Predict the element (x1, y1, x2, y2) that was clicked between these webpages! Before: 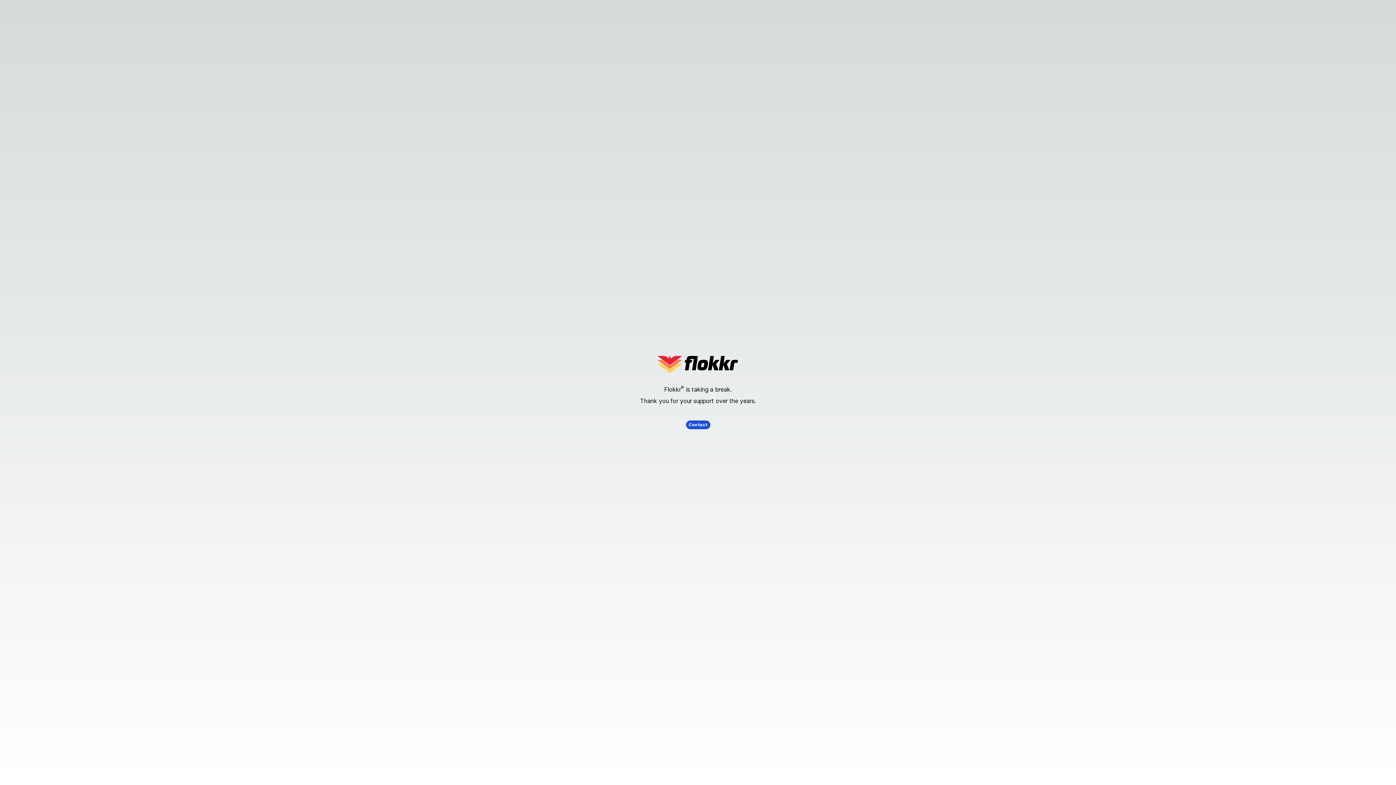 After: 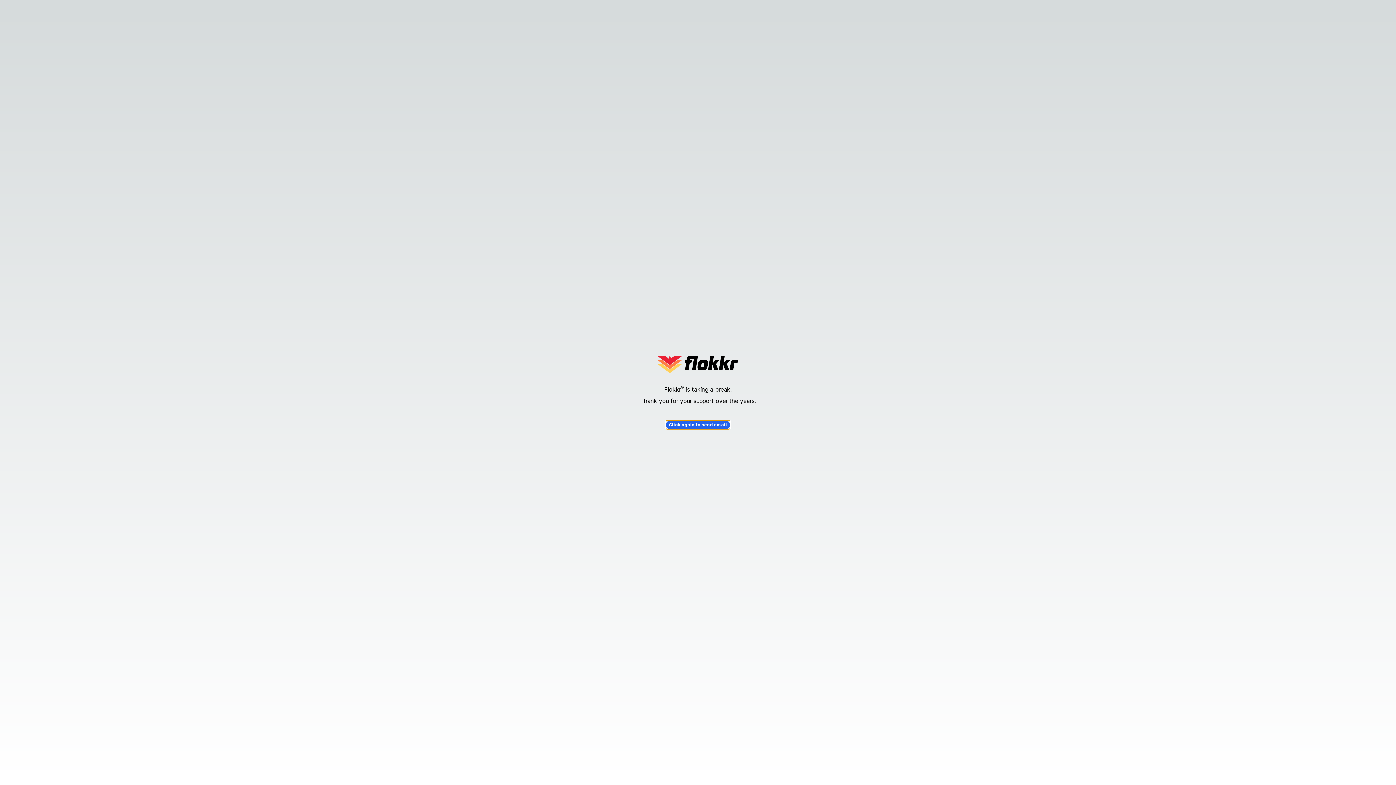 Action: bbox: (686, 420, 710, 429) label: Contact